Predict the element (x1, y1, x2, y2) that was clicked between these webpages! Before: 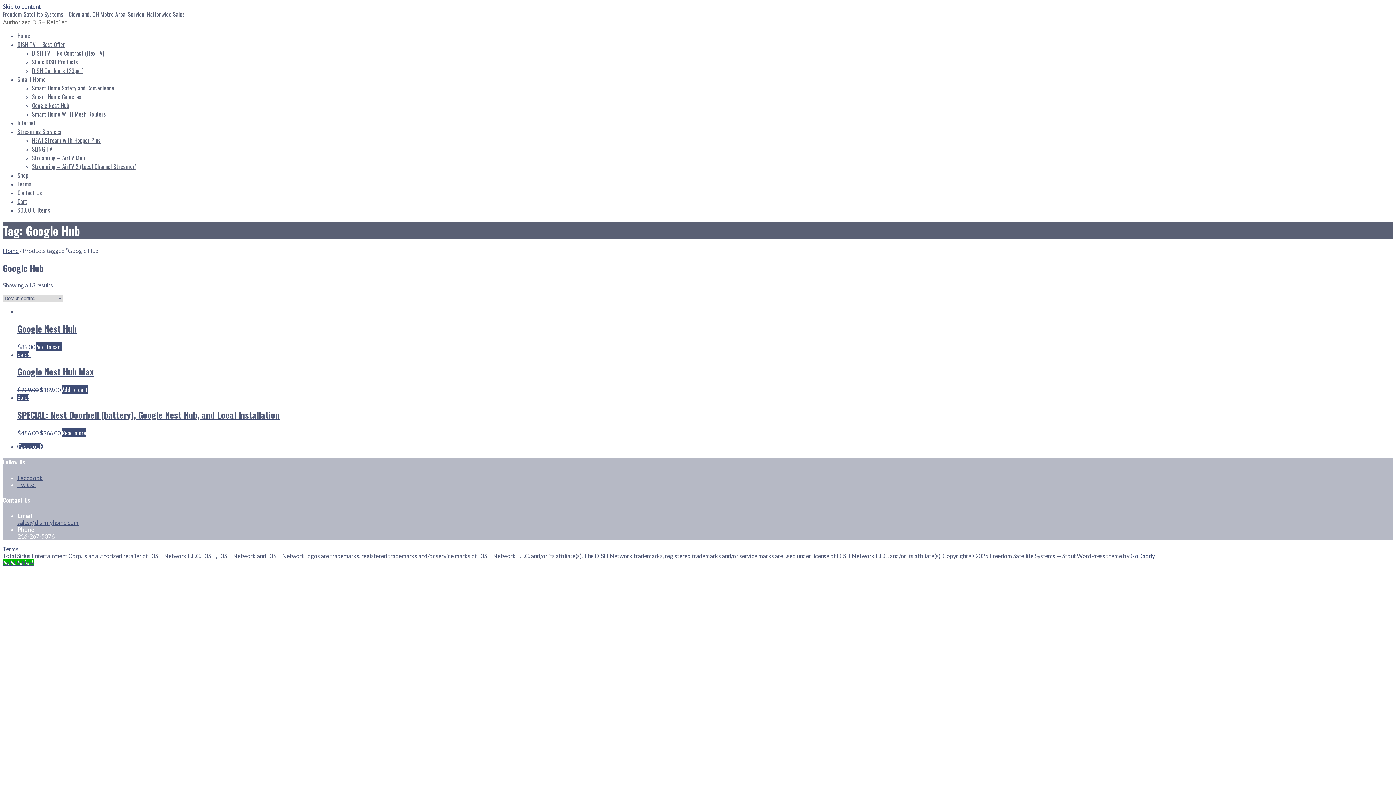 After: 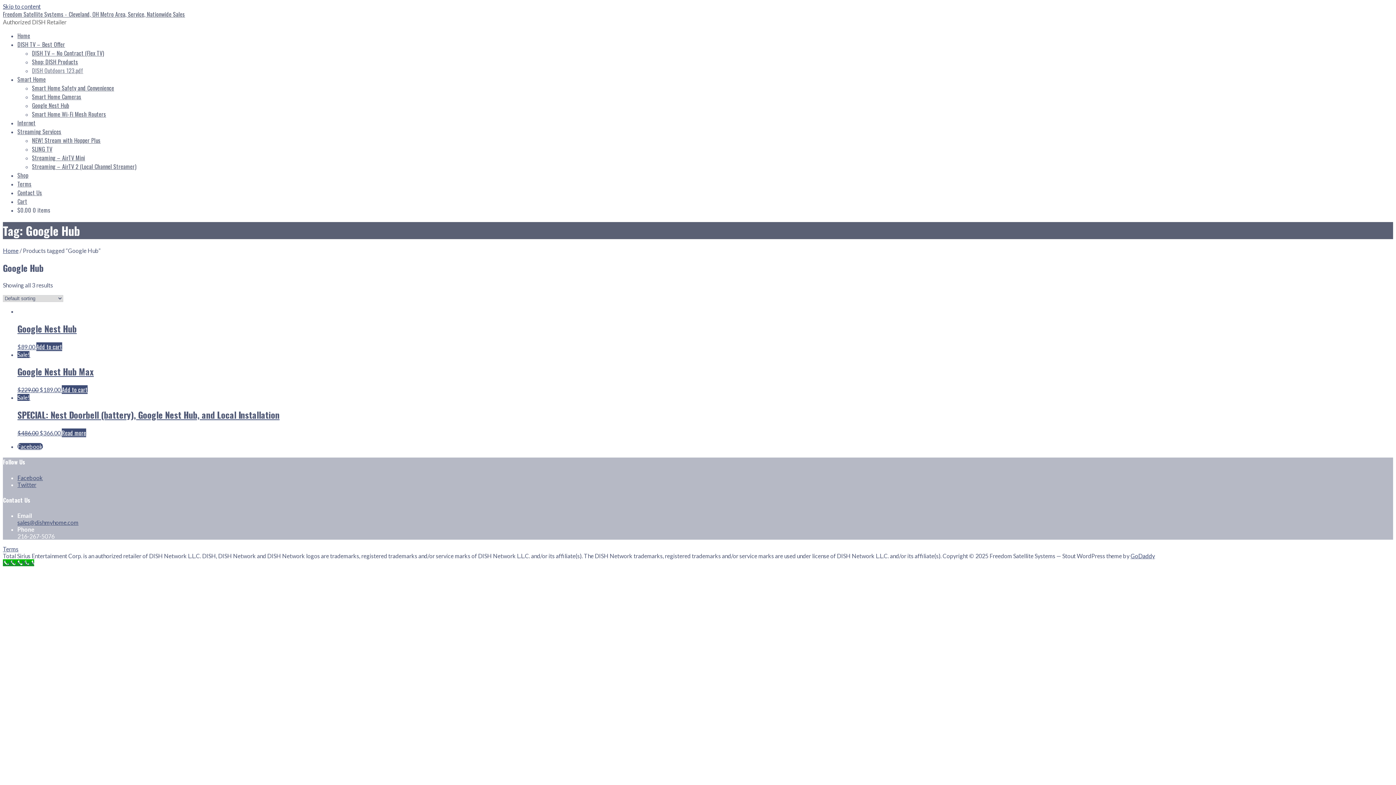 Action: label: DISH Outdoors 123.pdf bbox: (32, 66, 83, 74)